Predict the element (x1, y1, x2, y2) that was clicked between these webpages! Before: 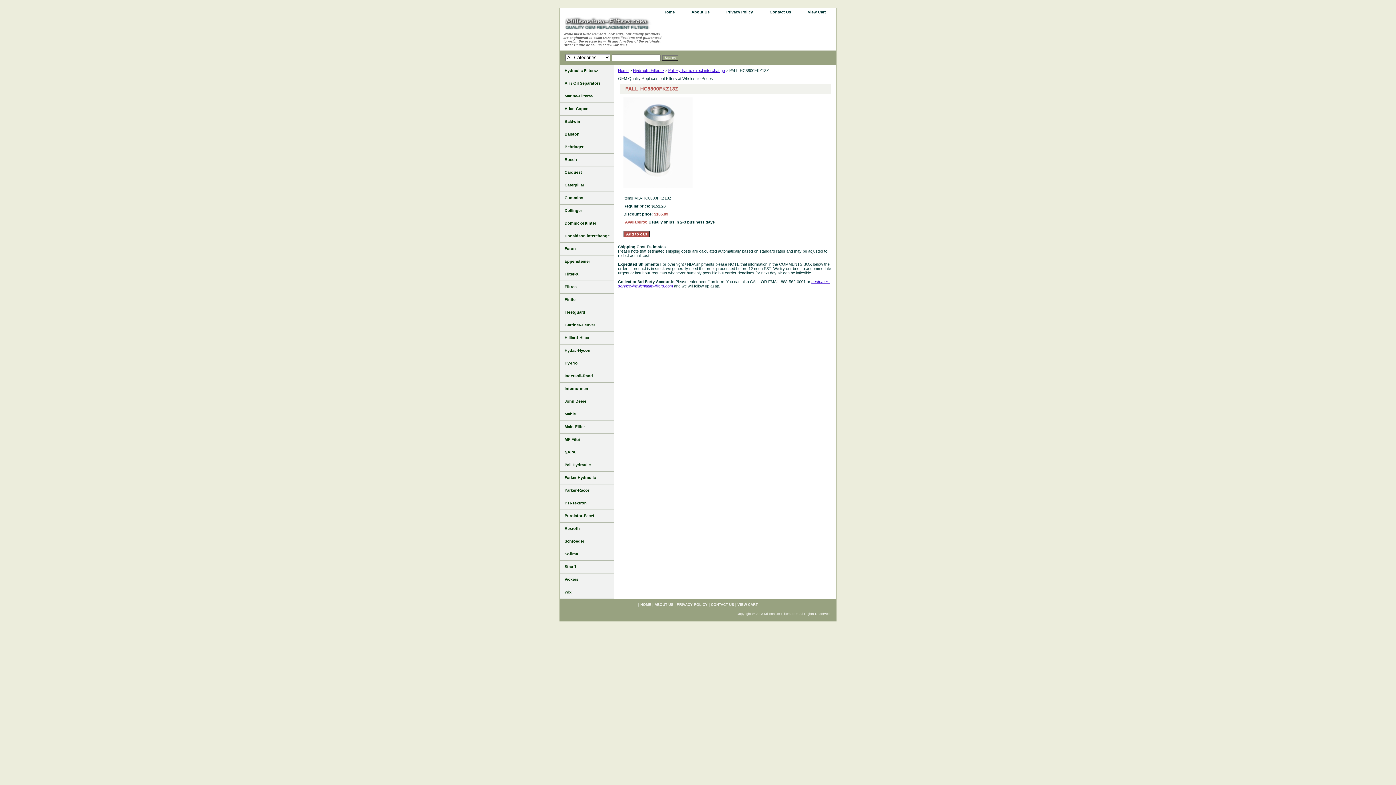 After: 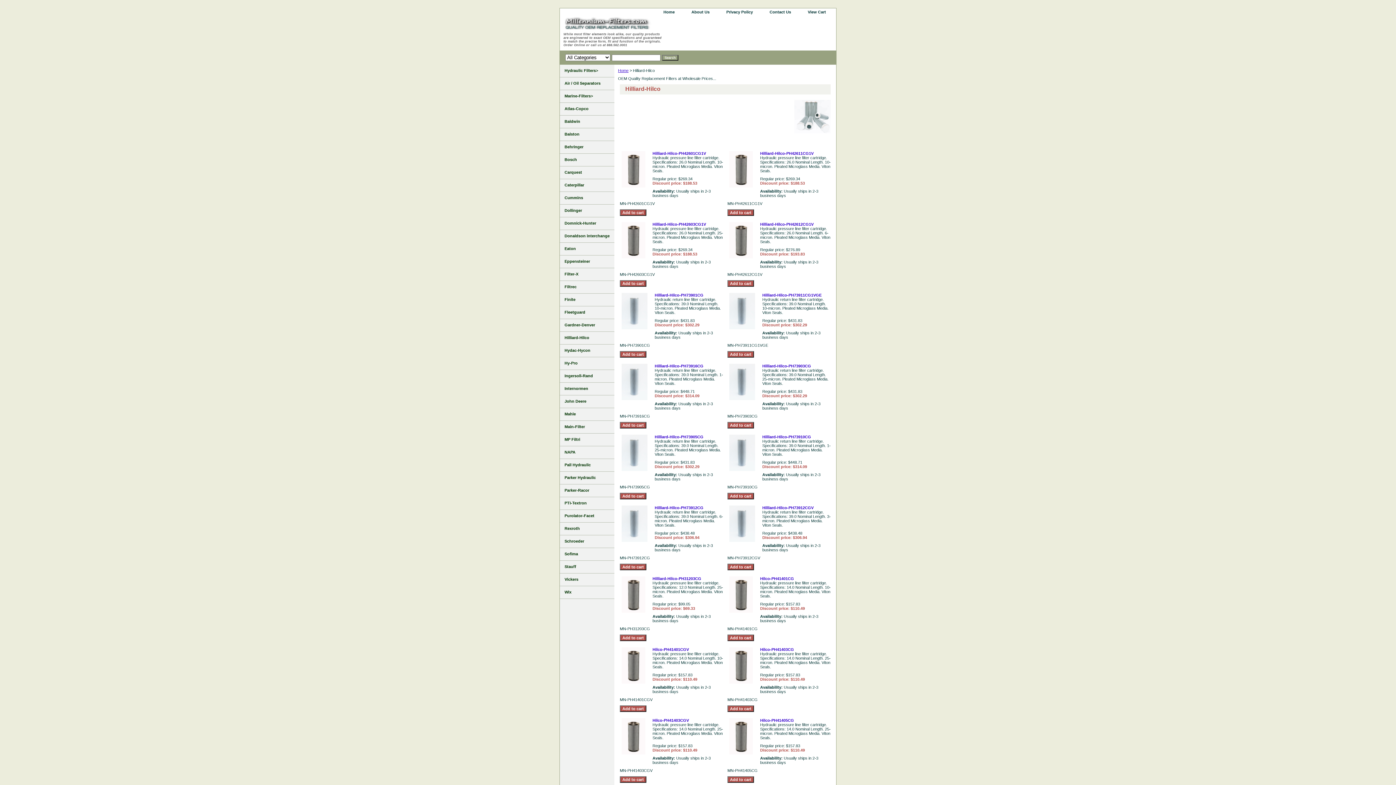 Action: label: Hilliard-Hilco bbox: (560, 332, 614, 344)